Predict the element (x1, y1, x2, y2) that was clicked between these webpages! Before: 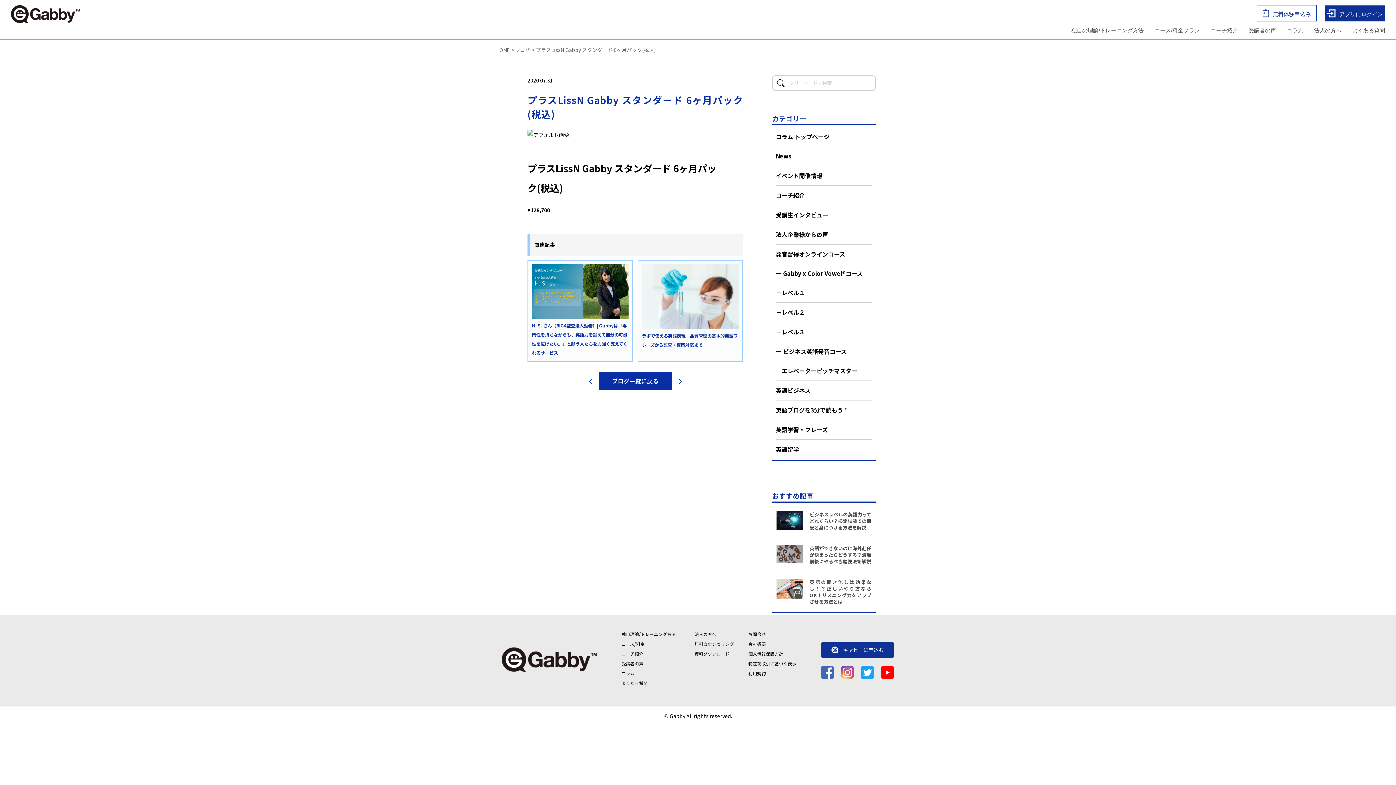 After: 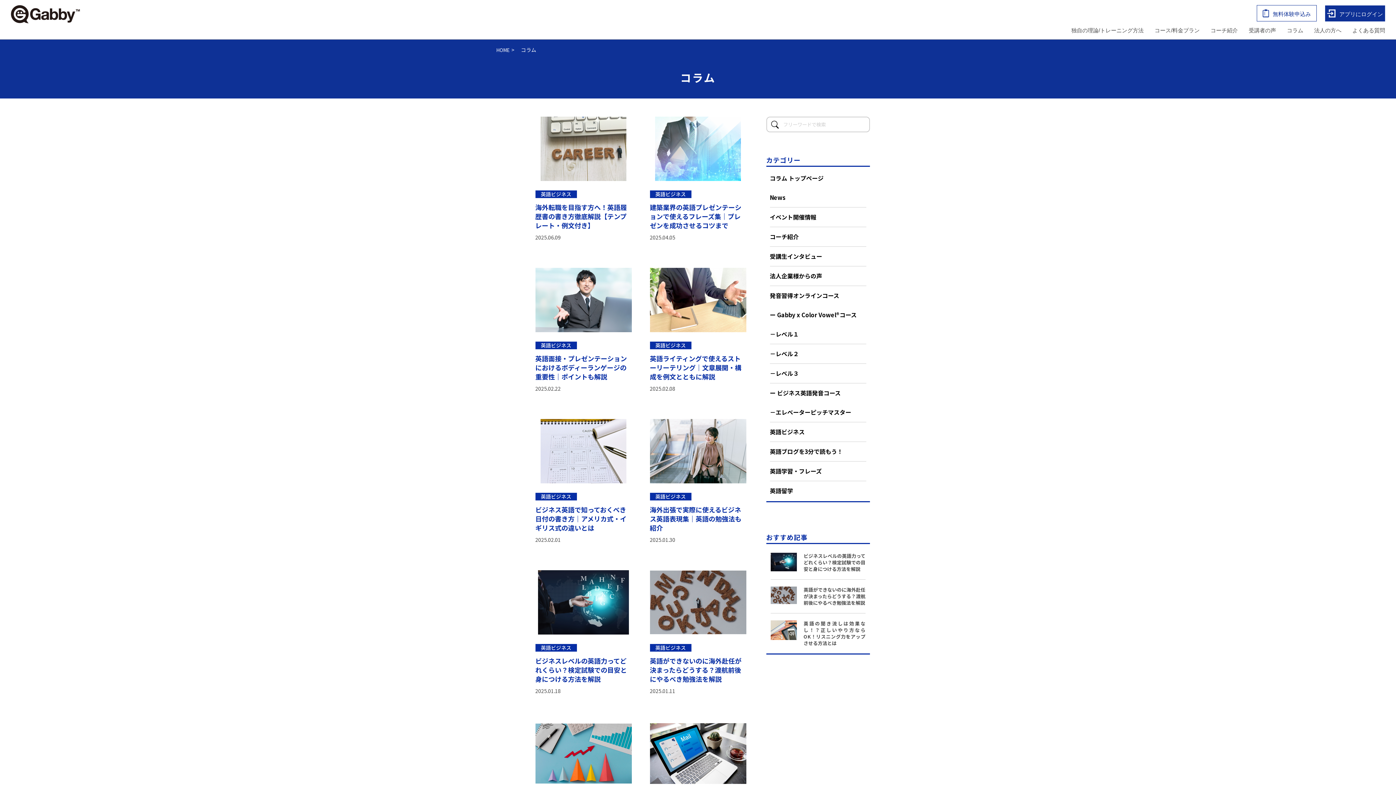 Action: label: 英語ビジネス bbox: (776, 381, 872, 400)